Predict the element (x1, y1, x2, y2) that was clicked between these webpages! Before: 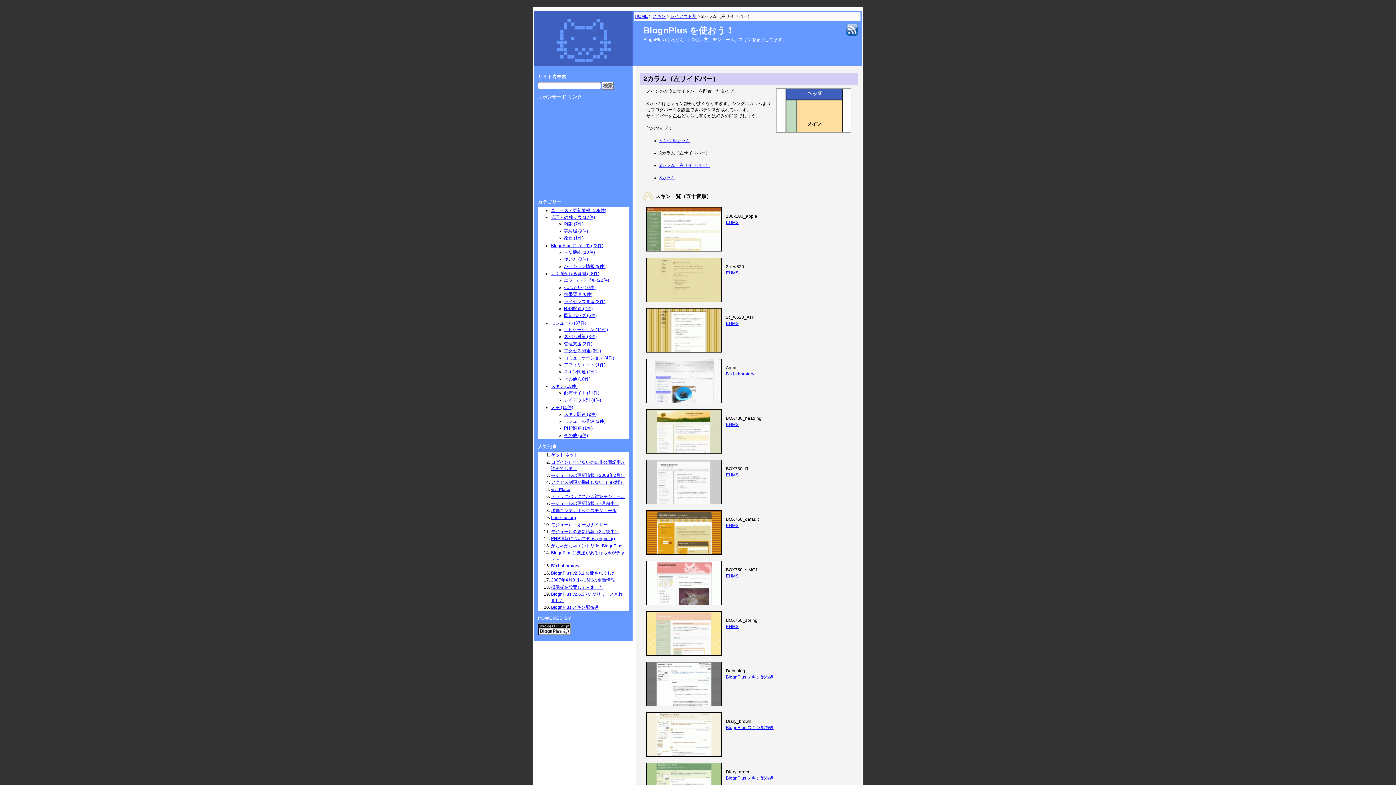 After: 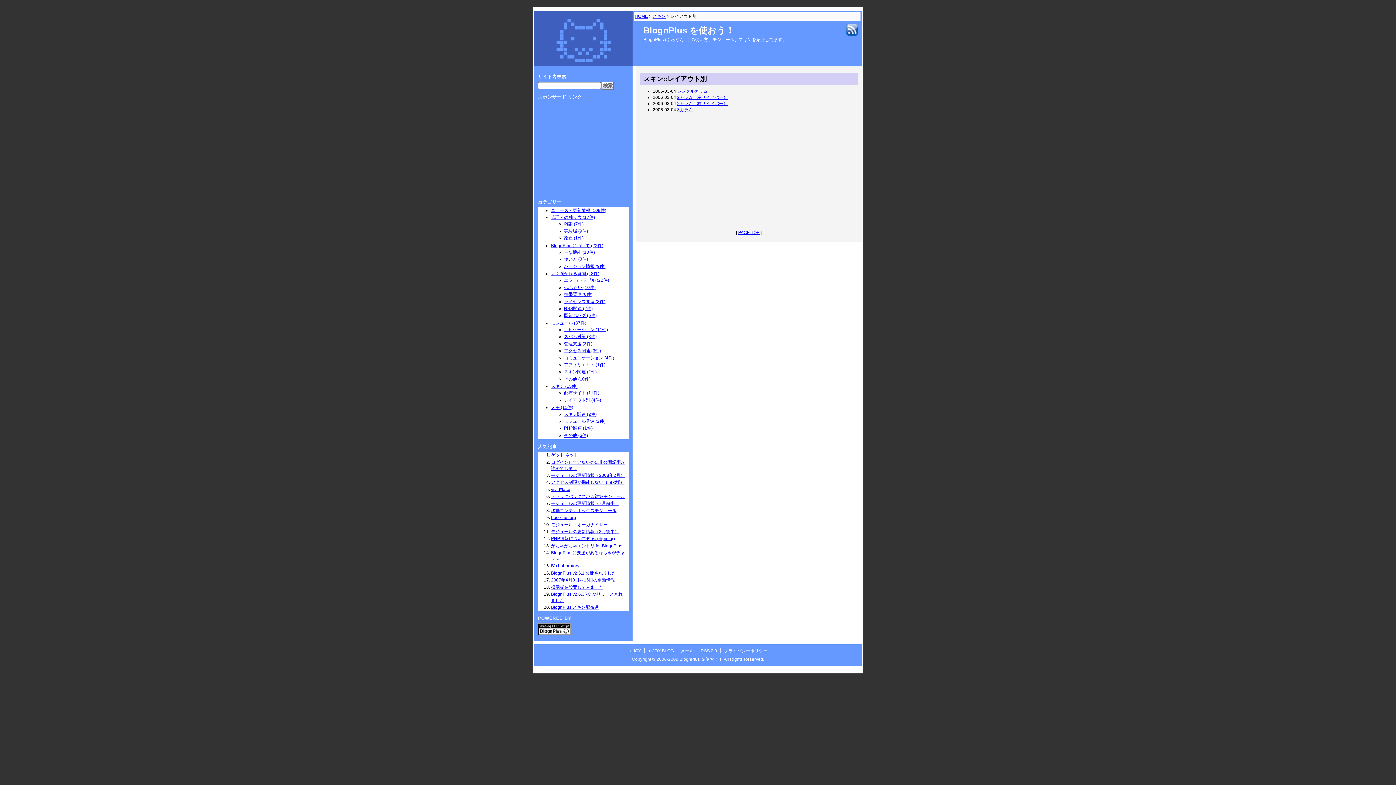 Action: label: レイアウト別 bbox: (670, 13, 696, 18)